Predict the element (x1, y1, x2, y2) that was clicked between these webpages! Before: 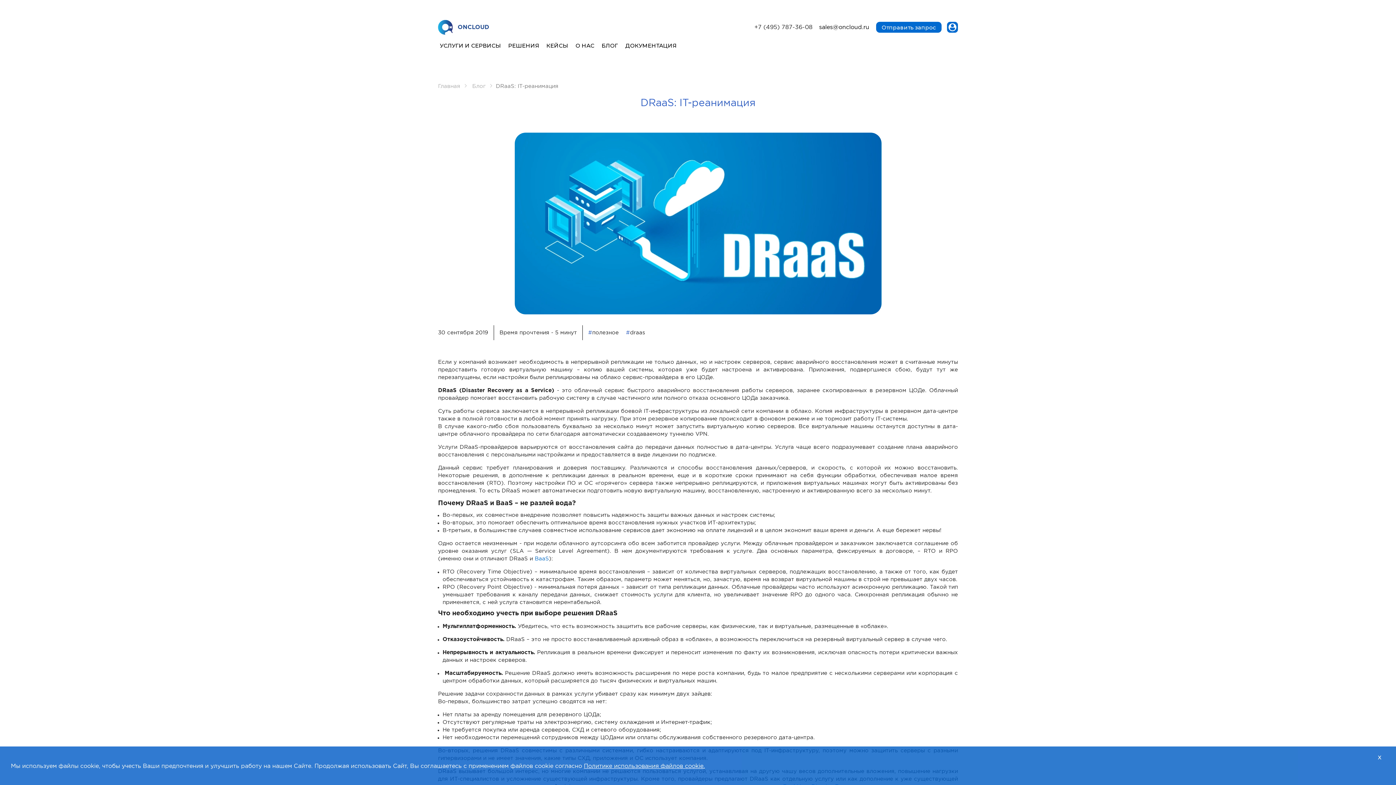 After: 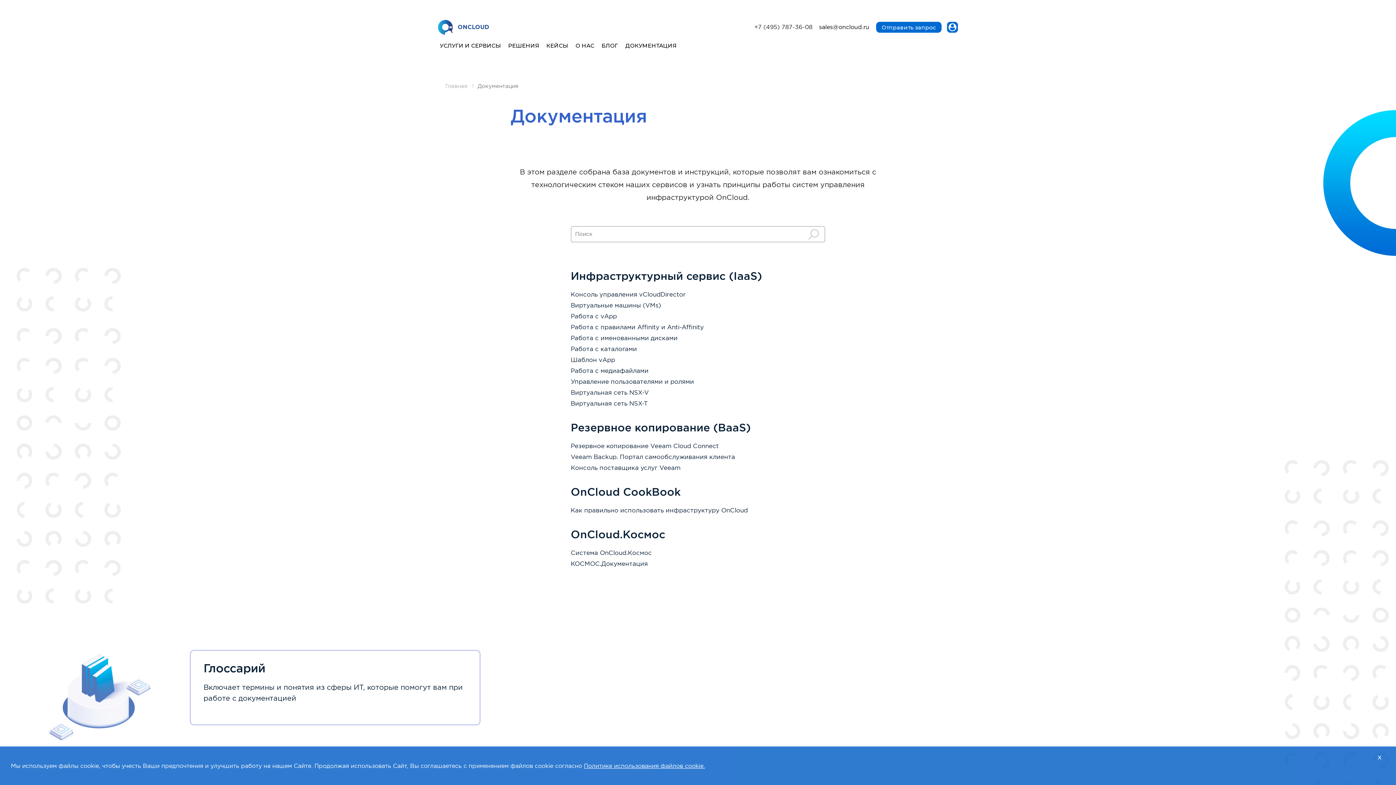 Action: bbox: (625, 42, 676, 49) label: ДОКУМЕНТАЦИЯ